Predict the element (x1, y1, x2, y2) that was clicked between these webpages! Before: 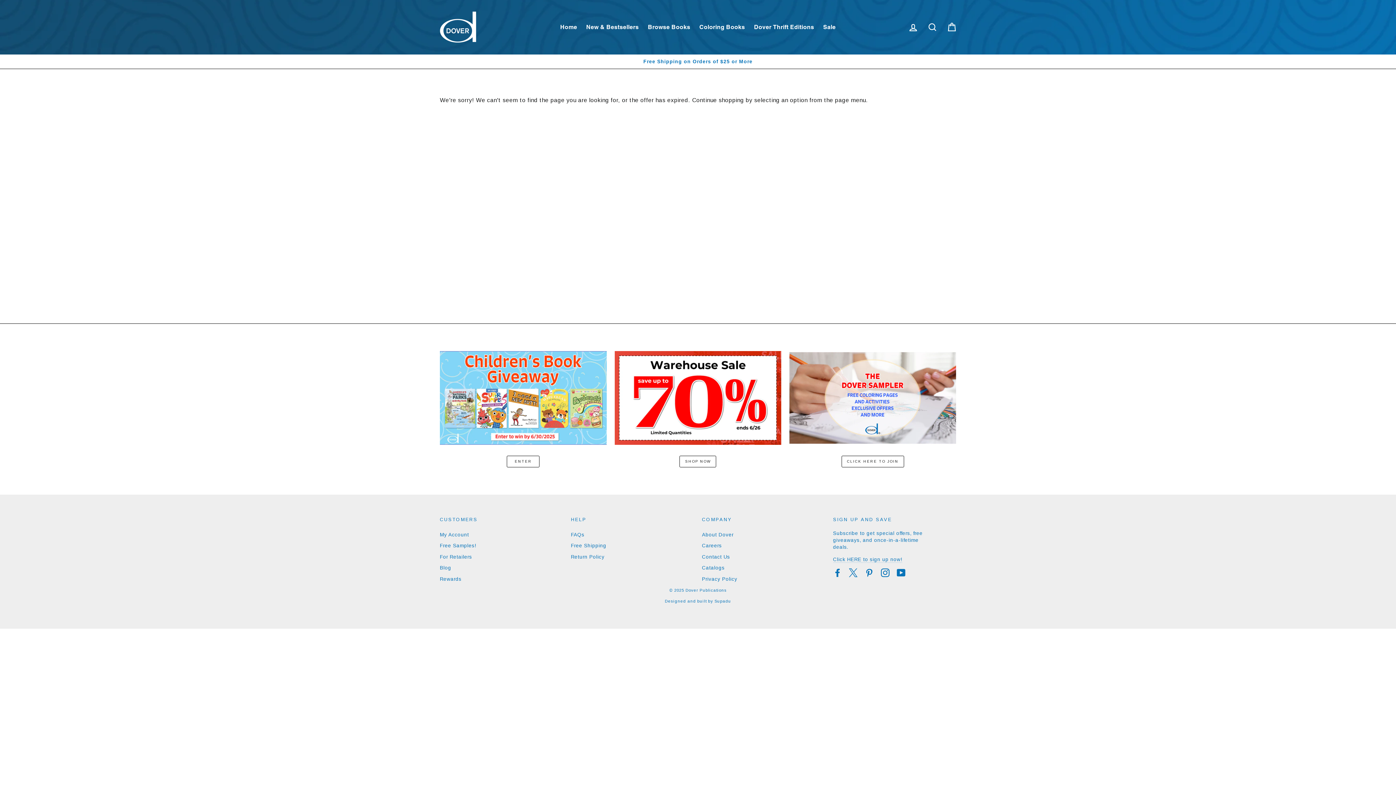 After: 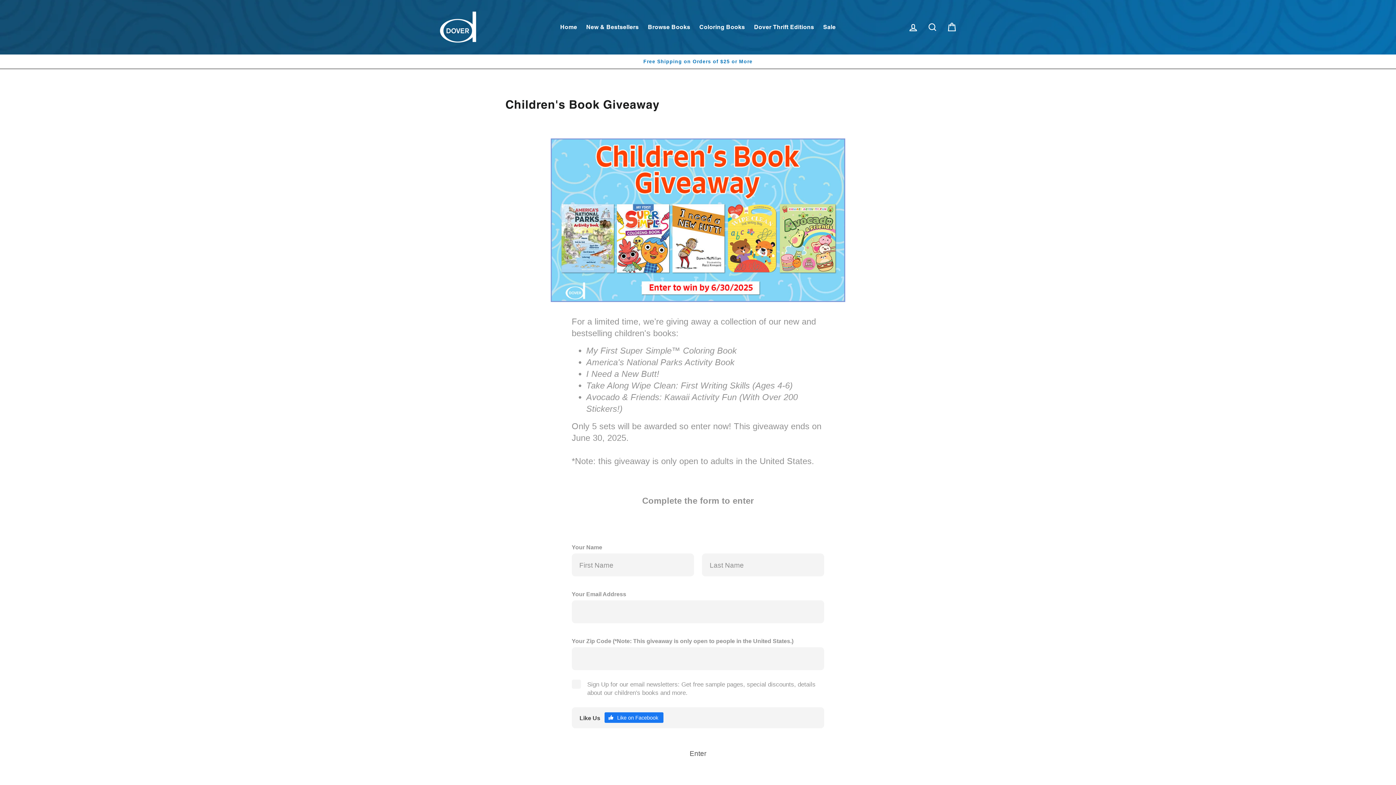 Action: bbox: (440, 351, 606, 445)